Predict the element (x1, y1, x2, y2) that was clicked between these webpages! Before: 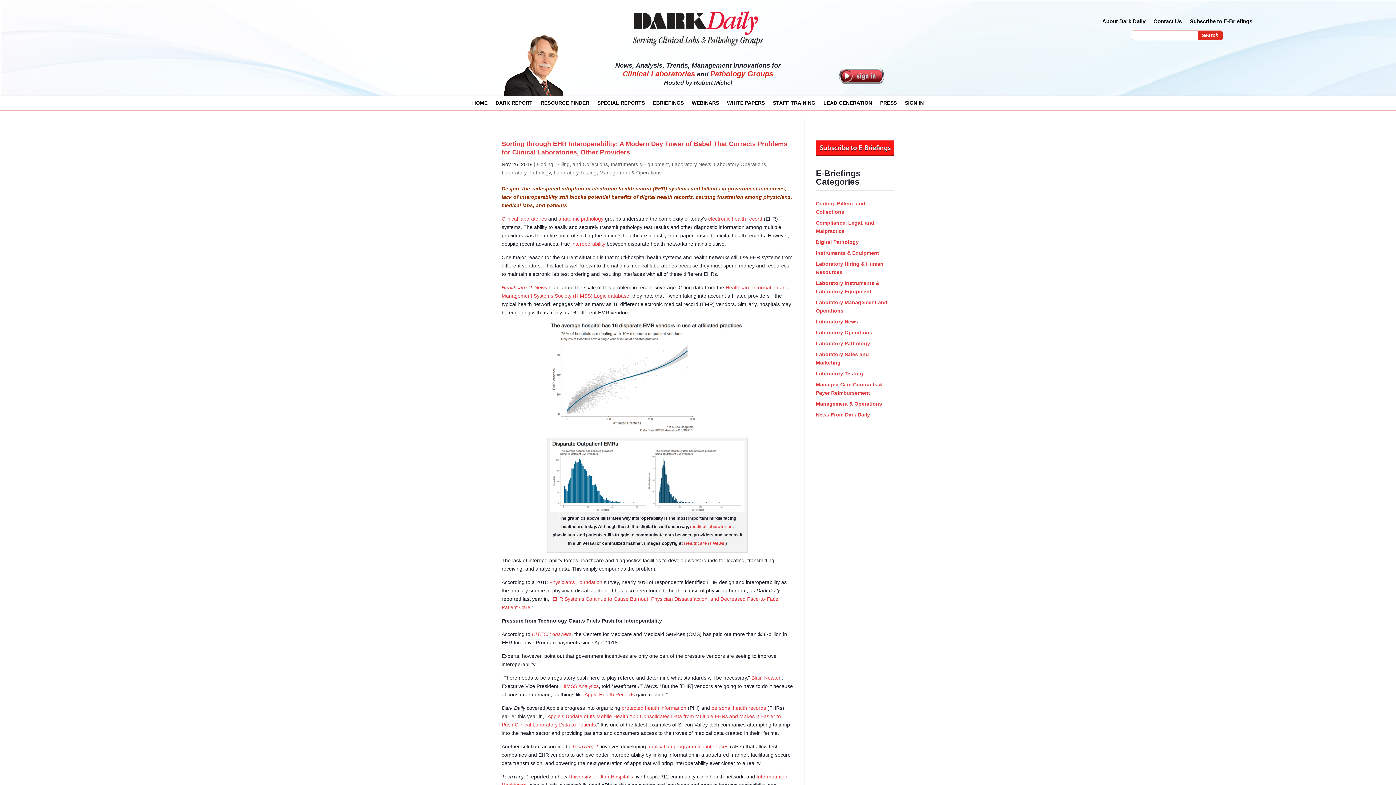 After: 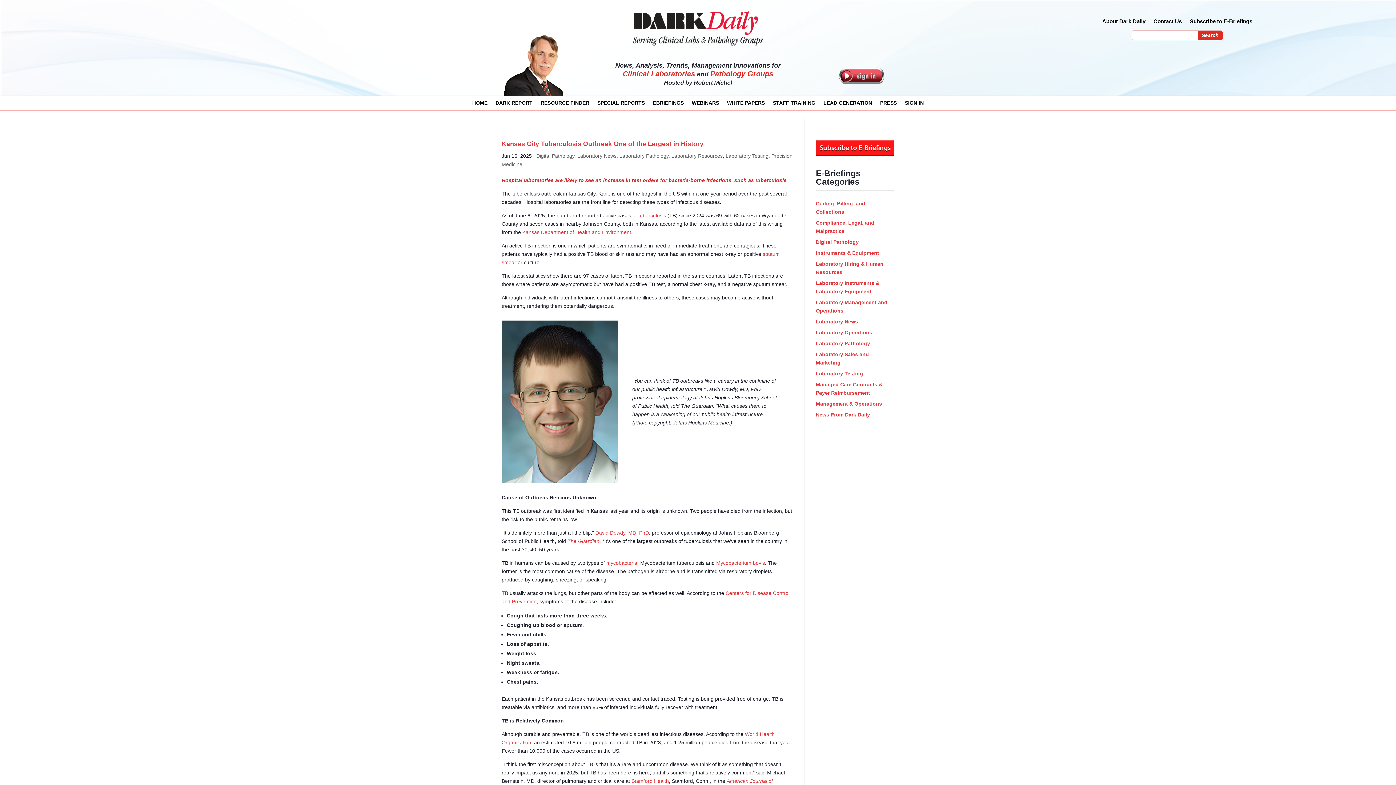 Action: bbox: (816, 239, 859, 245) label: Digital Pathology